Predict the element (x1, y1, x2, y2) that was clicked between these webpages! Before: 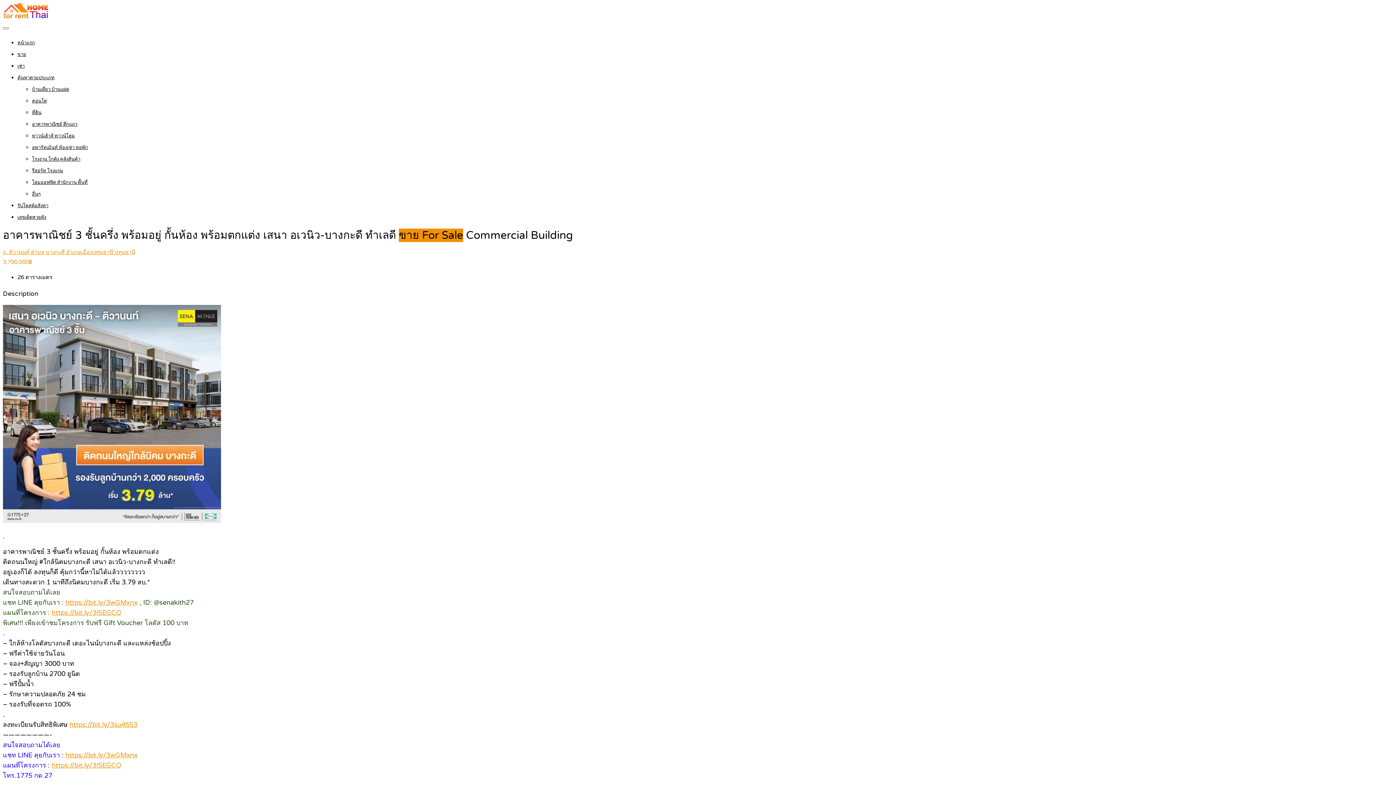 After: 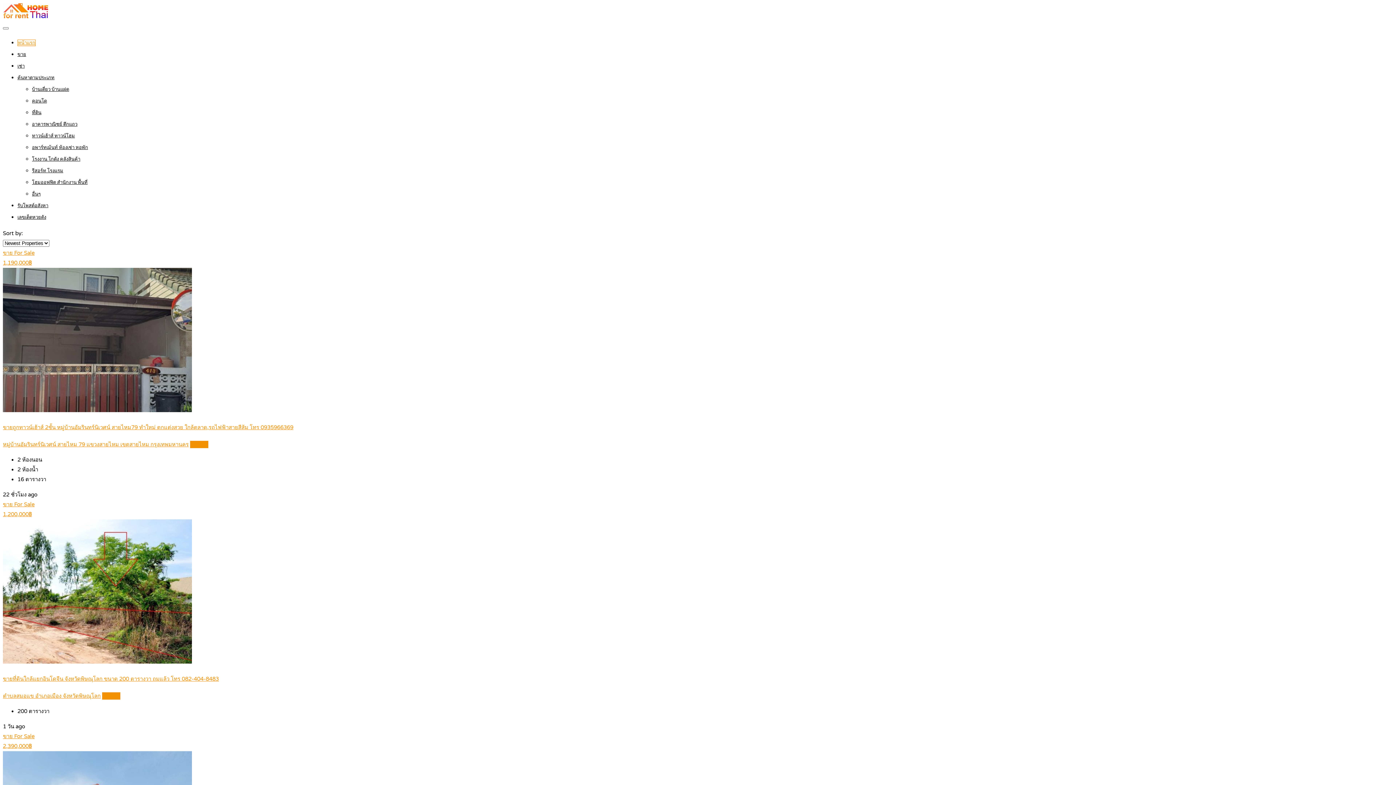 Action: bbox: (17, 40, 34, 45) label: หน้าแรก